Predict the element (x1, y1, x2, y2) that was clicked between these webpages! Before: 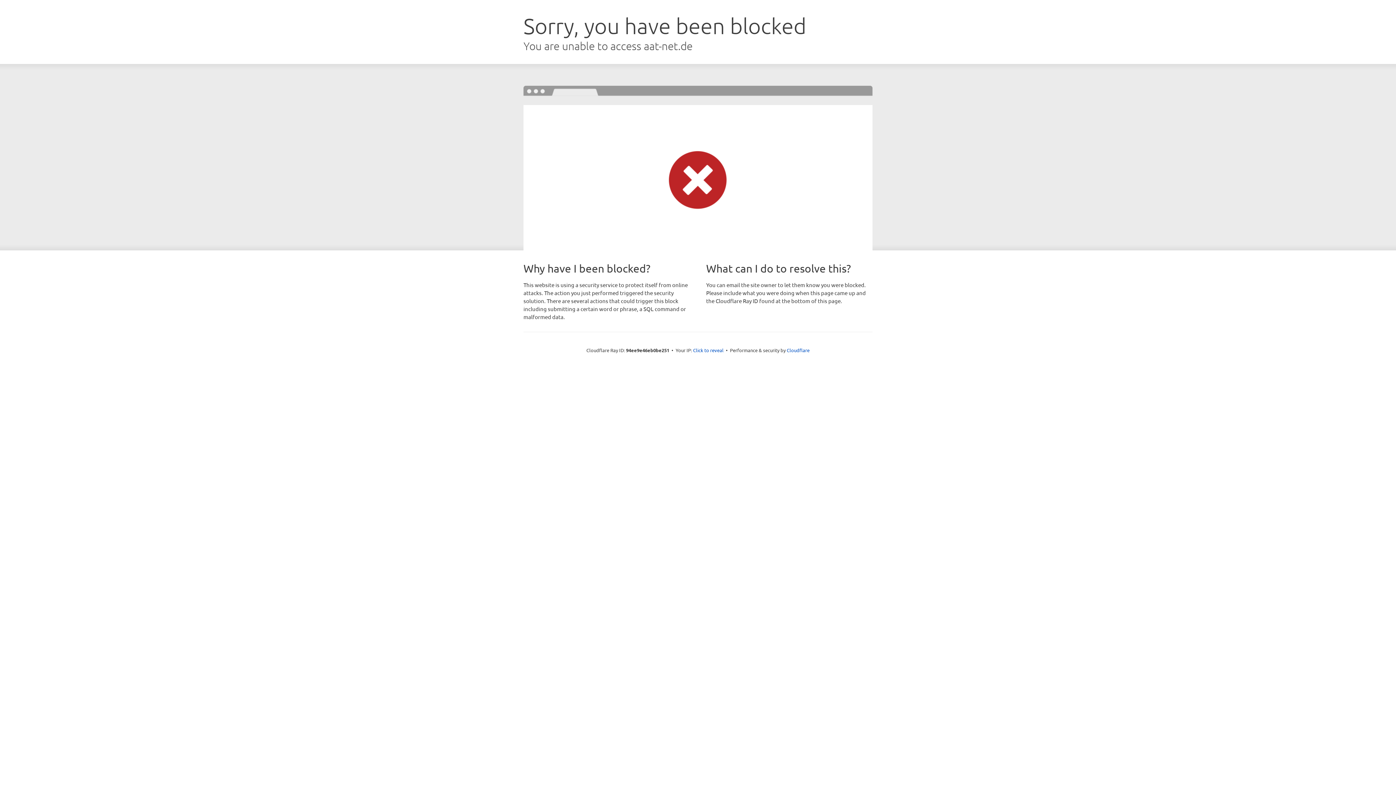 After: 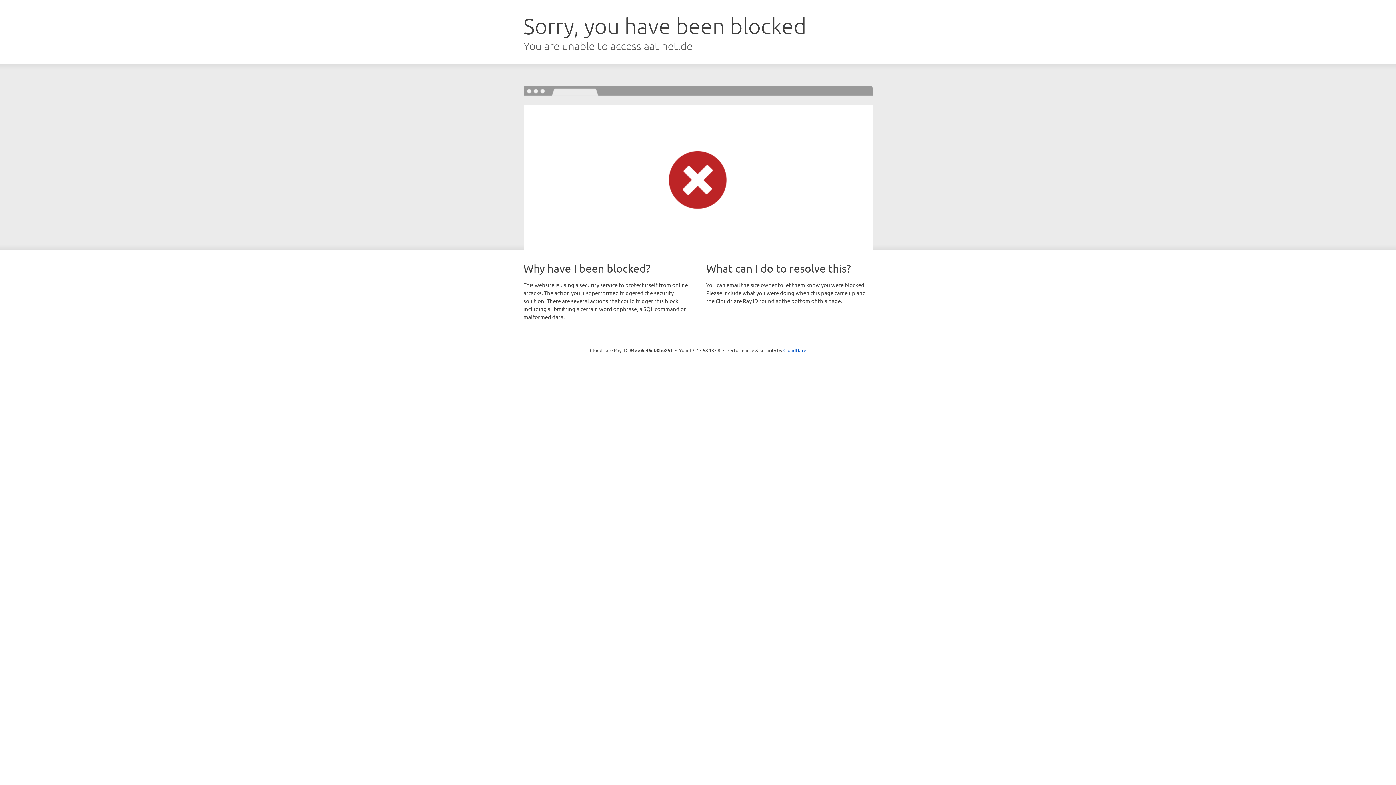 Action: label: Click to reveal bbox: (693, 346, 723, 353)